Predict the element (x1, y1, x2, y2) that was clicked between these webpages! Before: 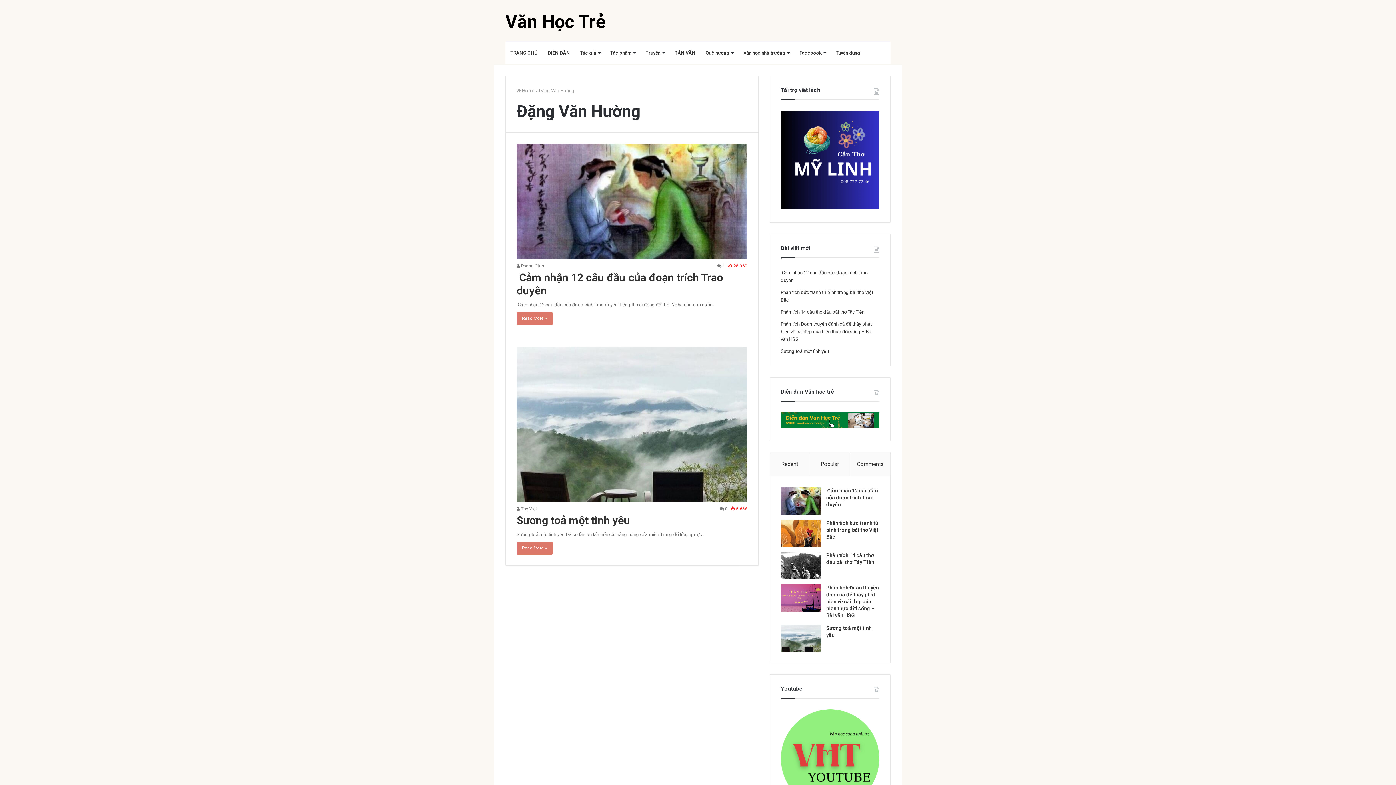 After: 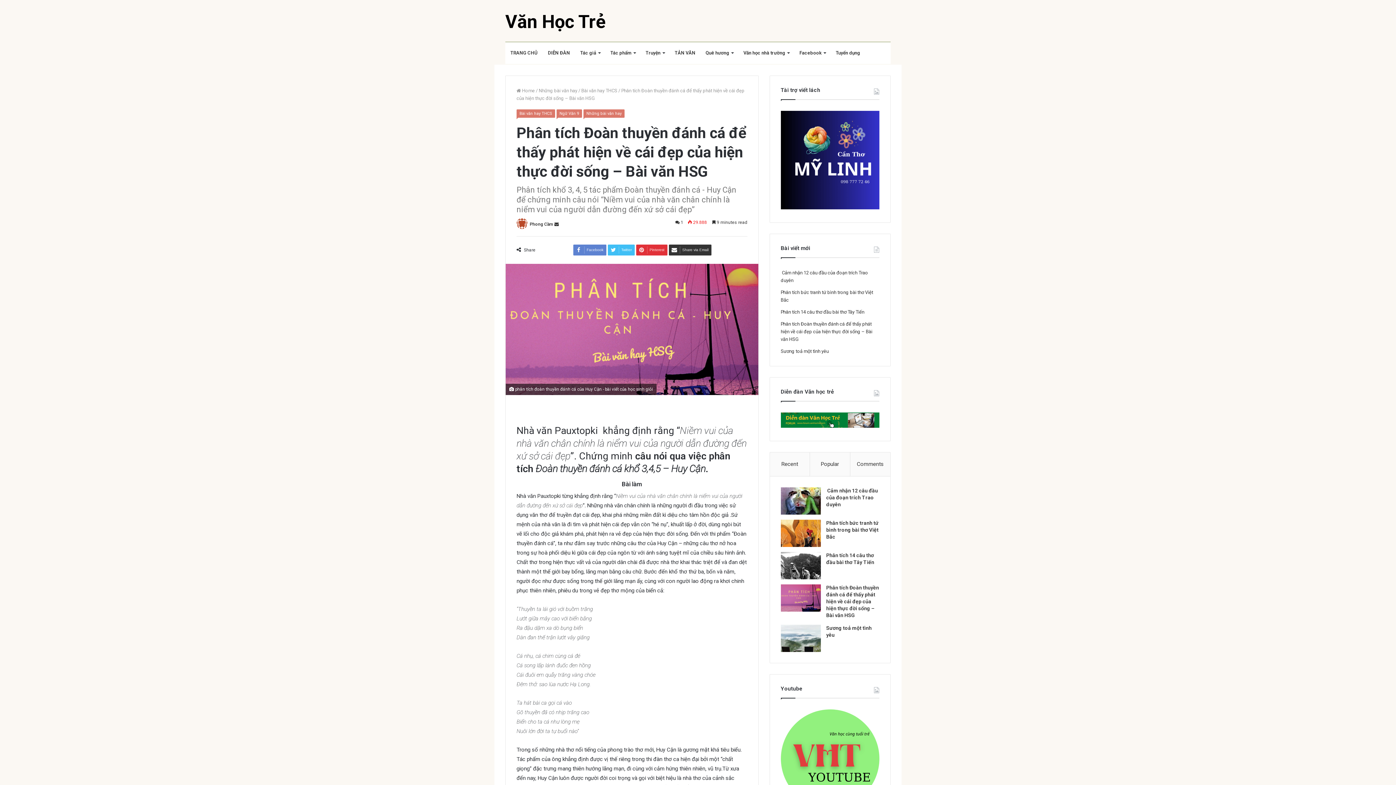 Action: bbox: (780, 584, 820, 611)